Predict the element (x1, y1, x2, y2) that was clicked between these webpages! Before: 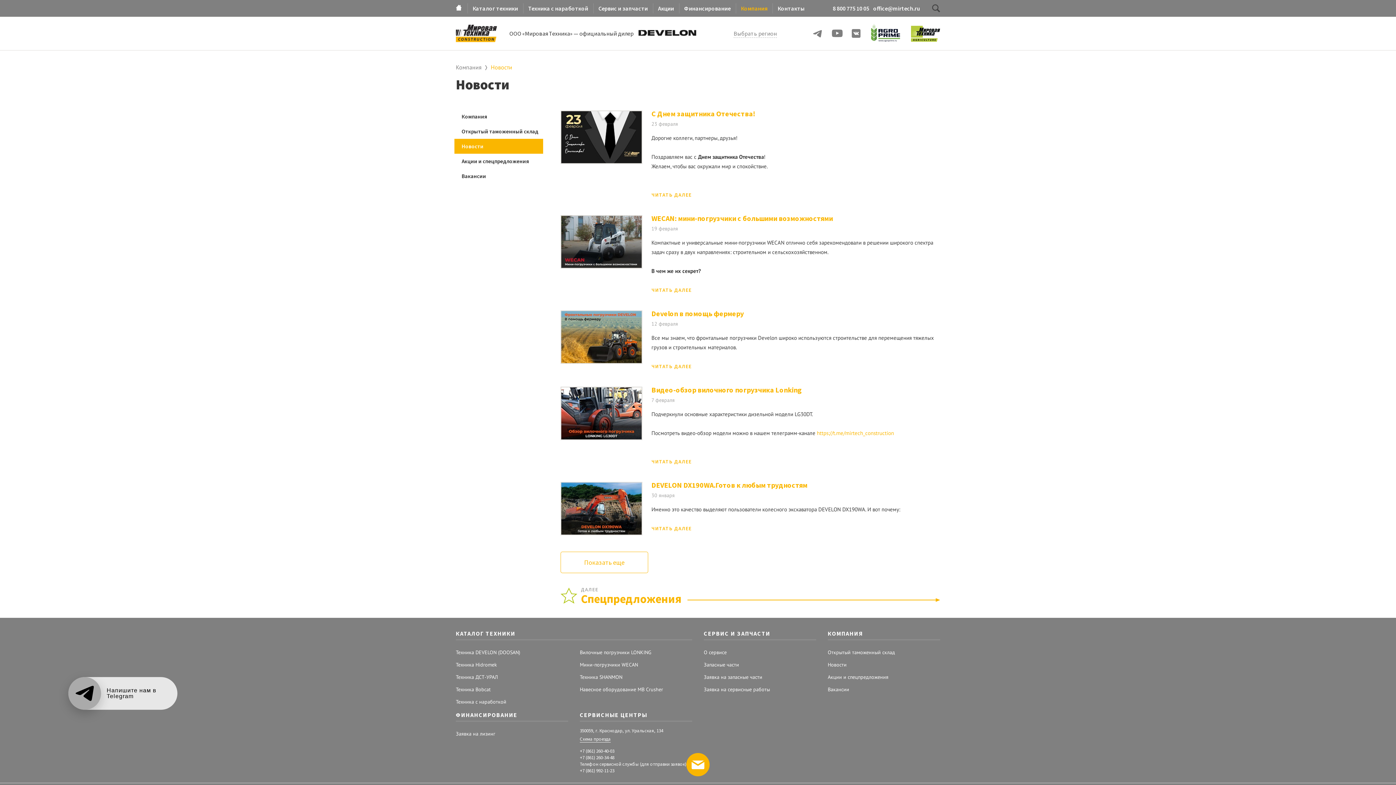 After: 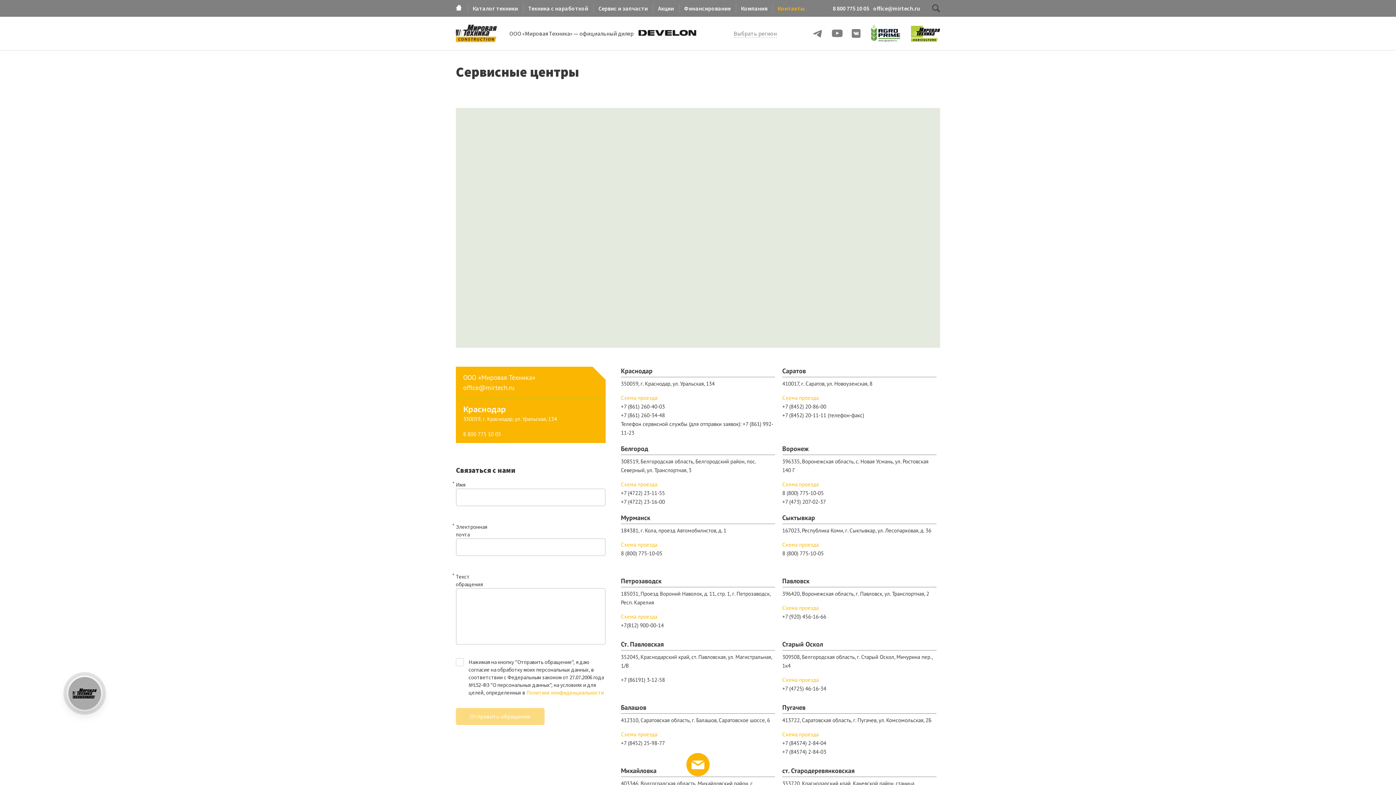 Action: bbox: (580, 711, 647, 718) label: СЕРВИСНЫЕ ЦЕНТРЫ